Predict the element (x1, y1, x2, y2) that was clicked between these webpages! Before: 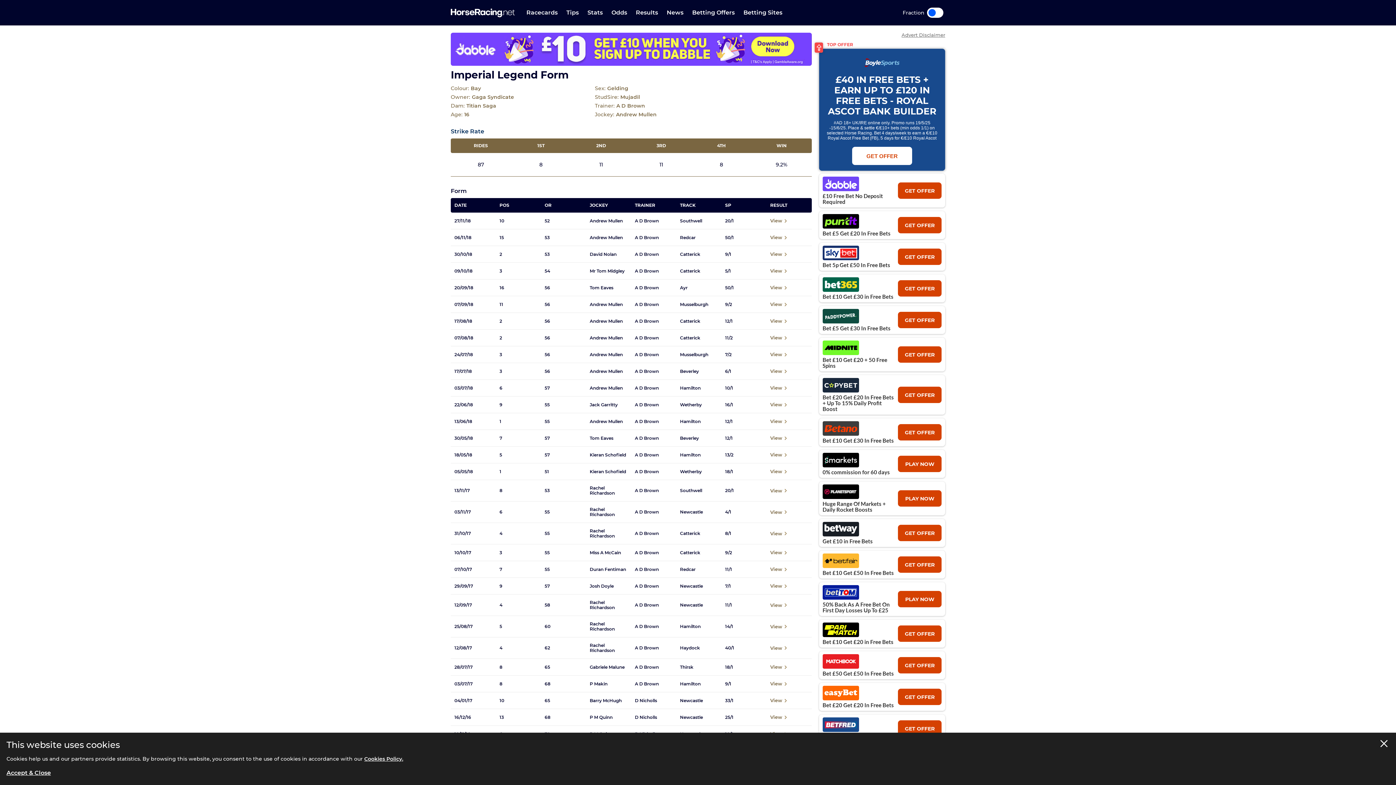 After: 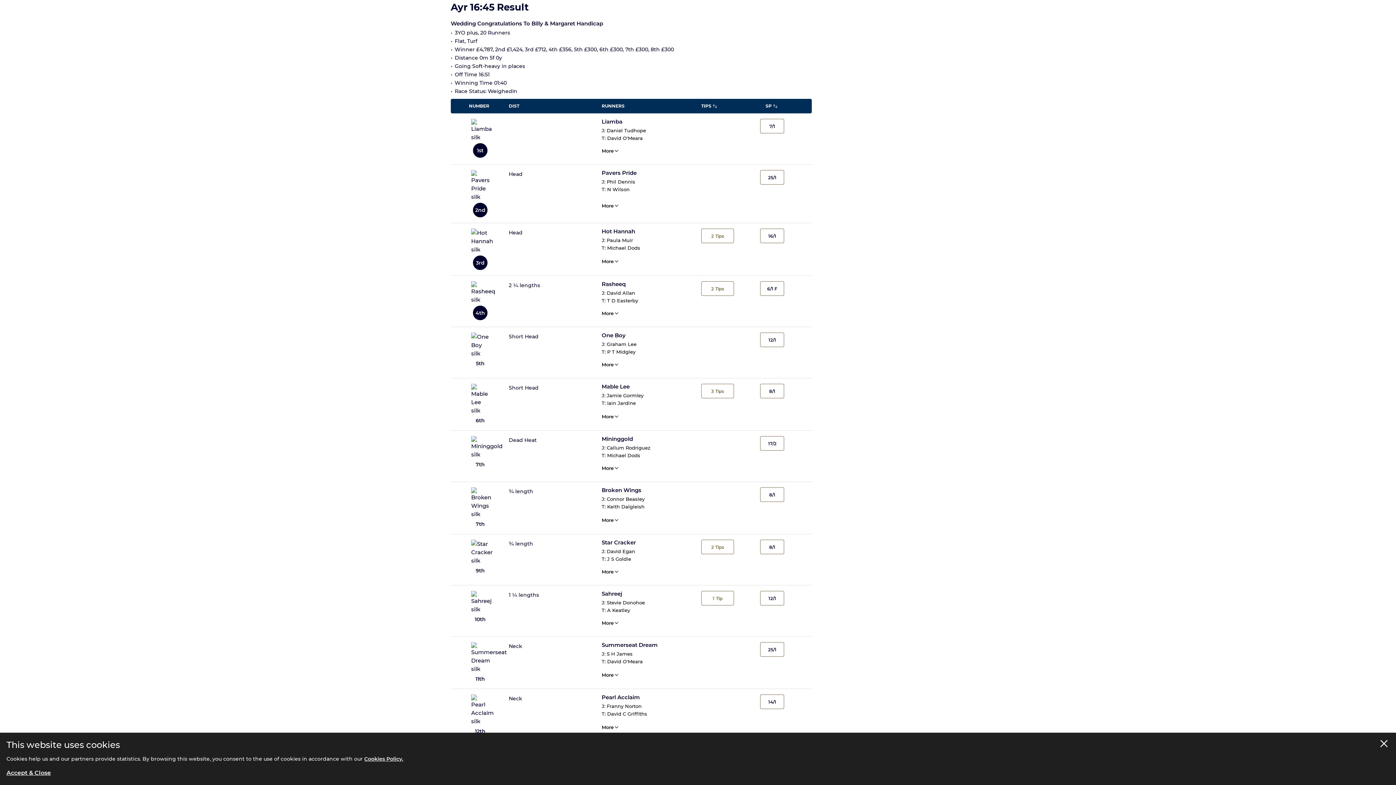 Action: label: View bbox: (770, 285, 808, 290)